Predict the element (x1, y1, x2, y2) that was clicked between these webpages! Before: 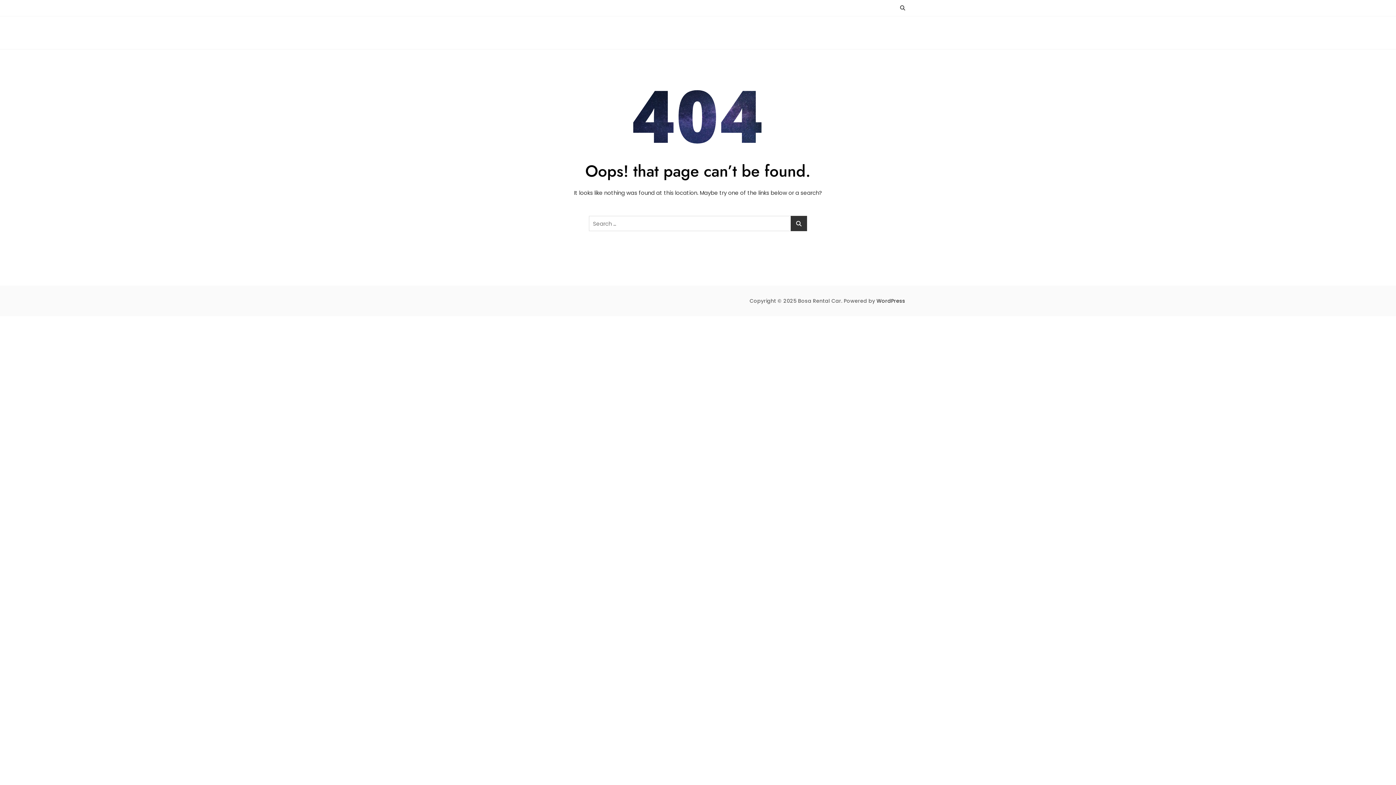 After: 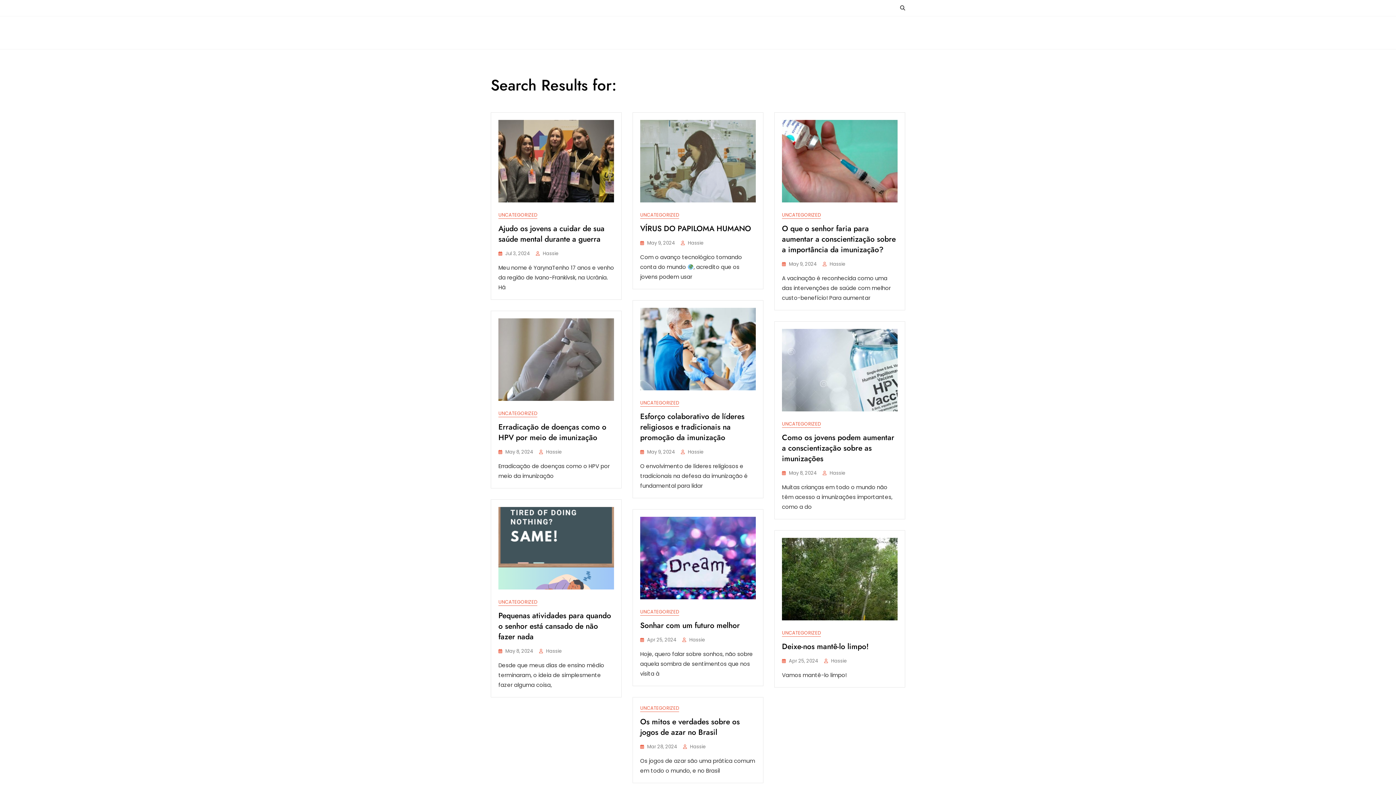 Action: bbox: (790, 216, 807, 231)